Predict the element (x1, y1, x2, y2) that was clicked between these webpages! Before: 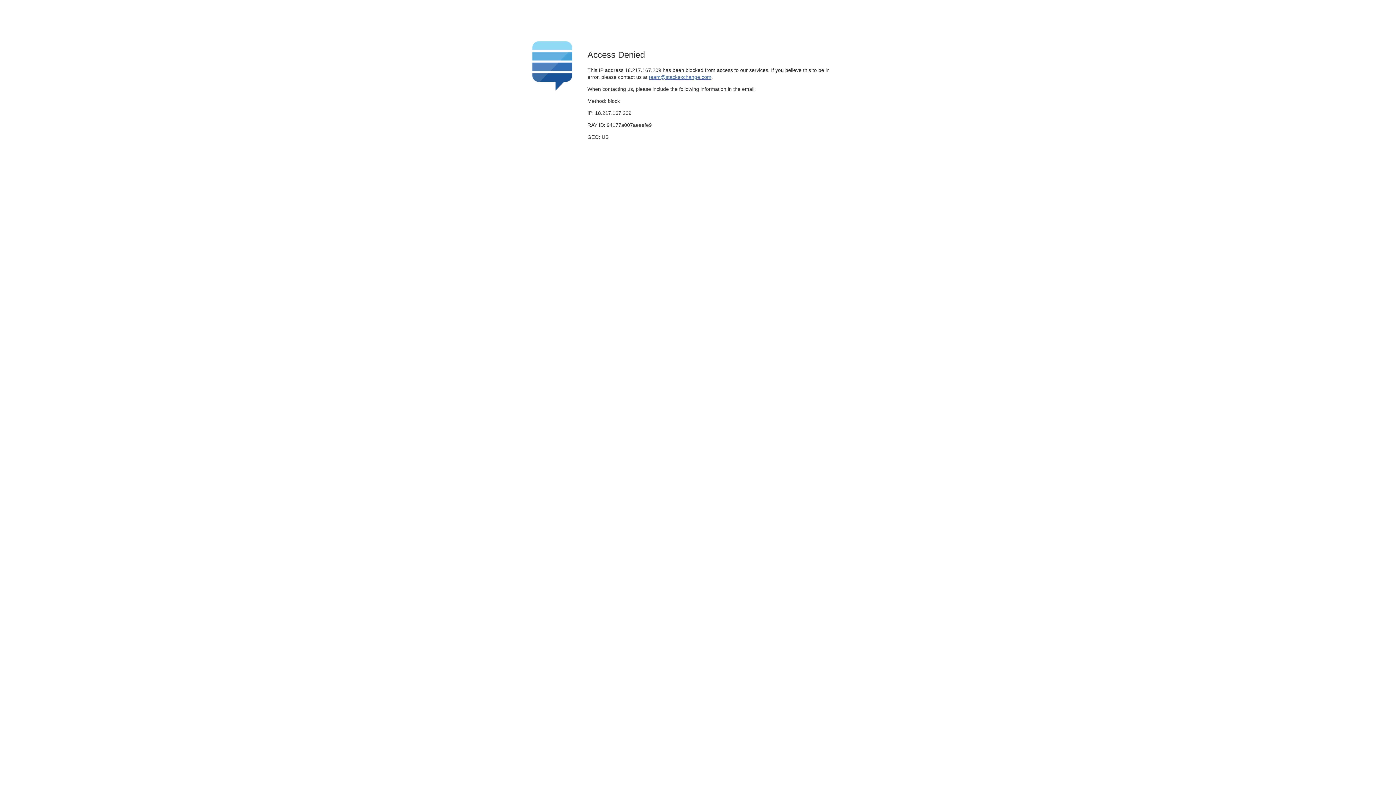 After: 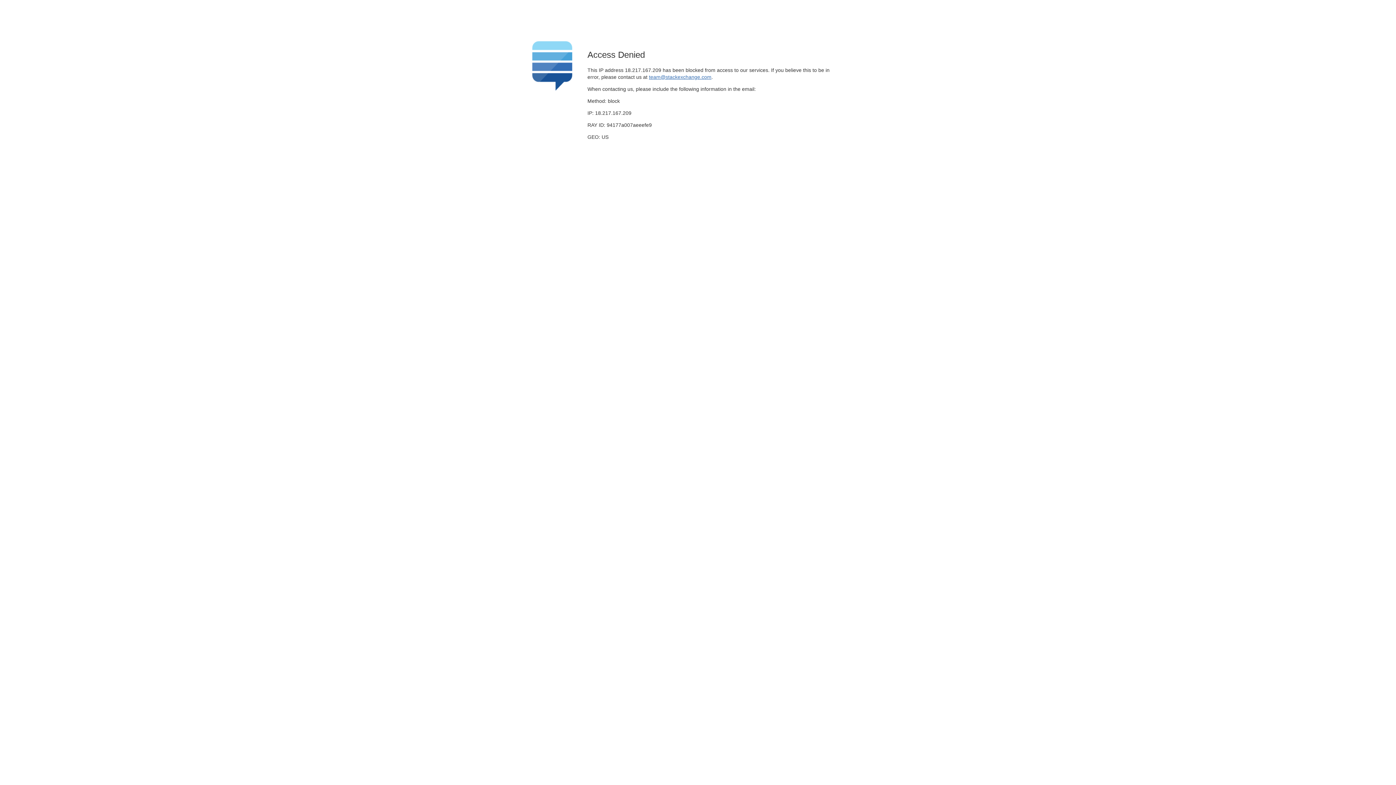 Action: bbox: (649, 74, 711, 79) label: team@stackexchange.com